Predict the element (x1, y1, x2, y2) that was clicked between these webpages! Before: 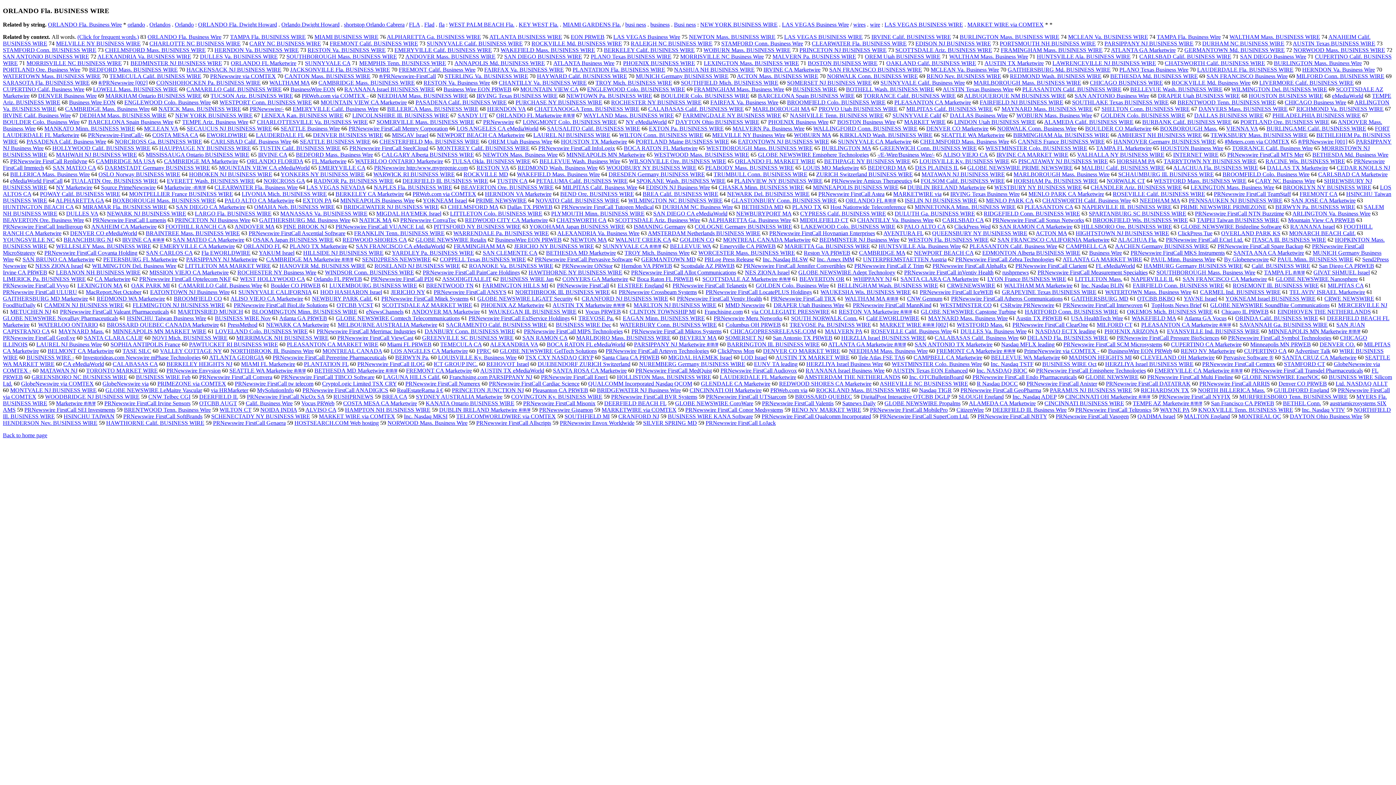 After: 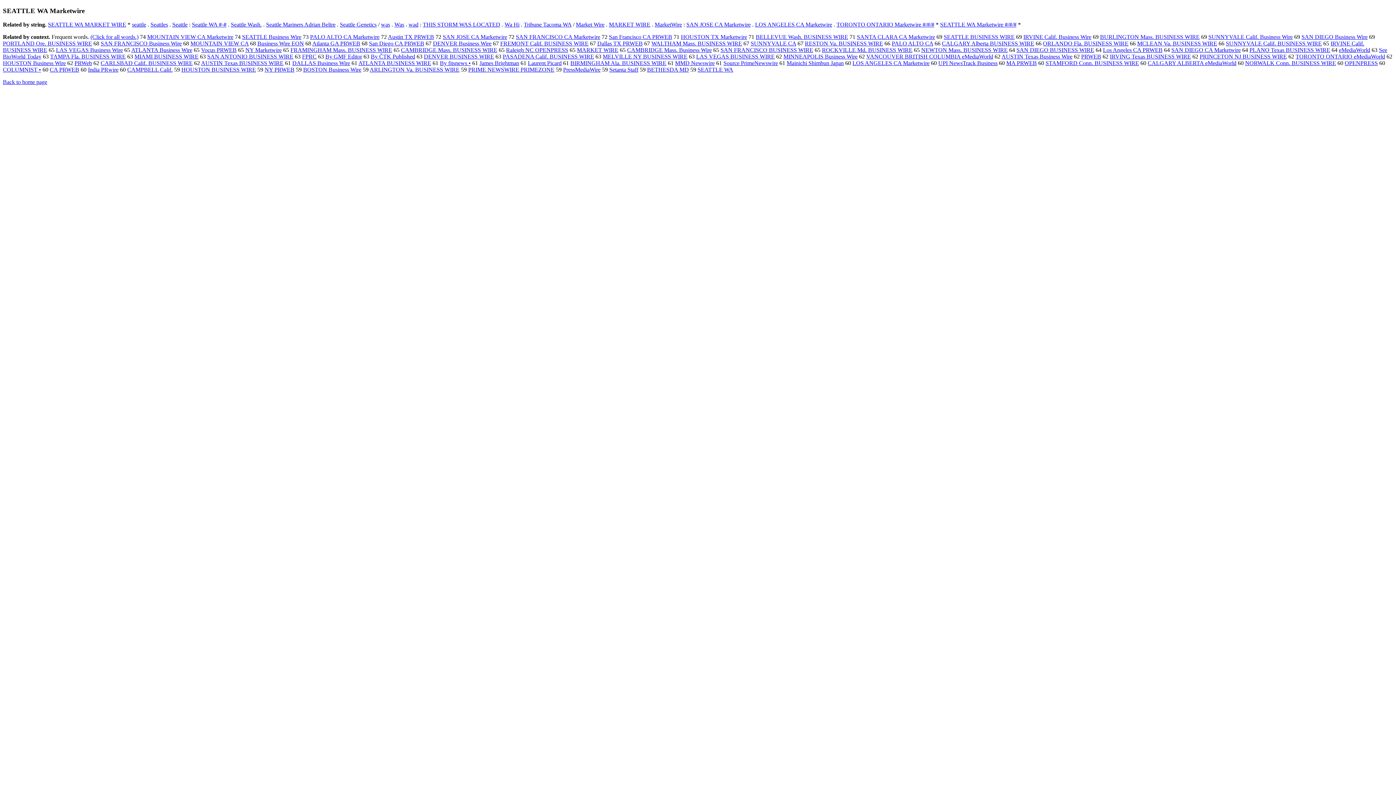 Action: bbox: (941, 132, 1004, 138) label: SEATTLE WA Marketwire